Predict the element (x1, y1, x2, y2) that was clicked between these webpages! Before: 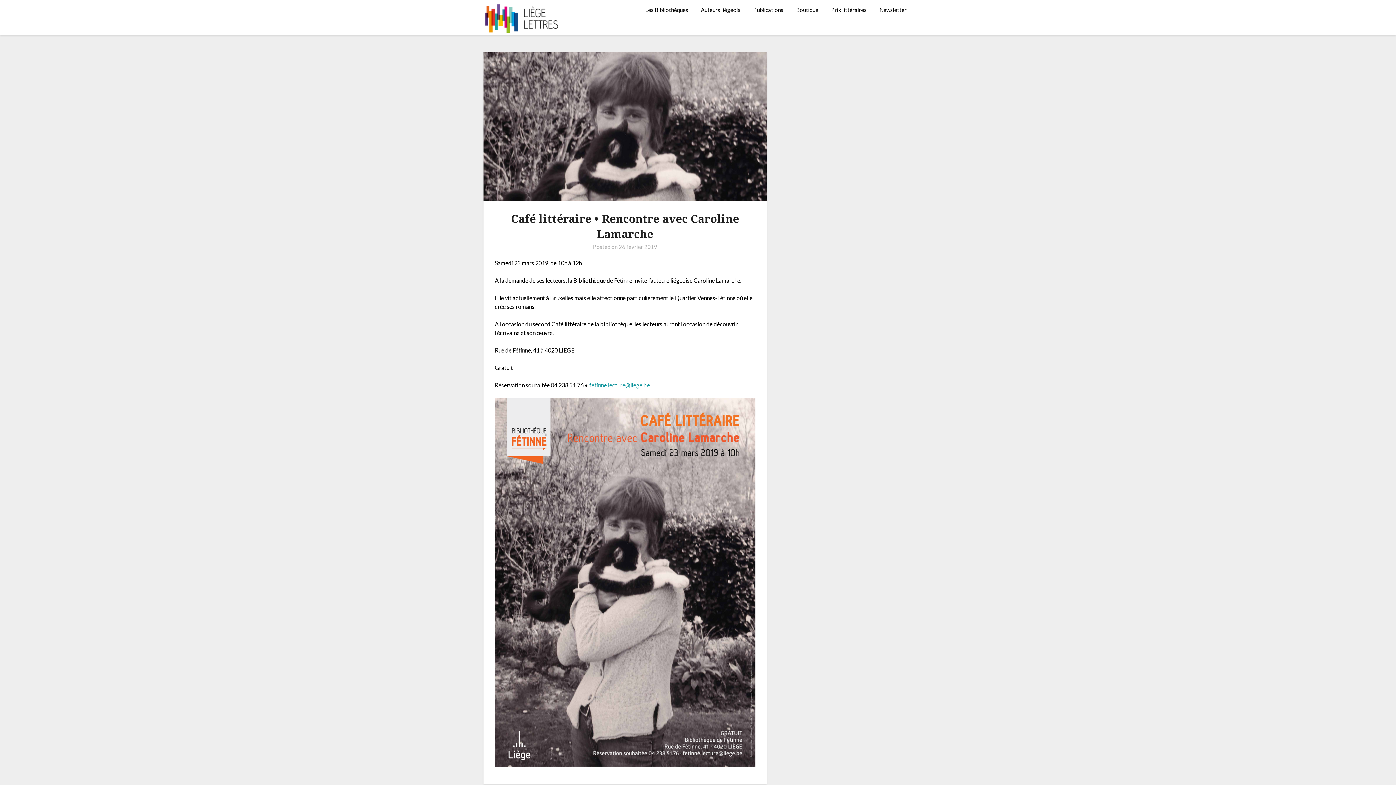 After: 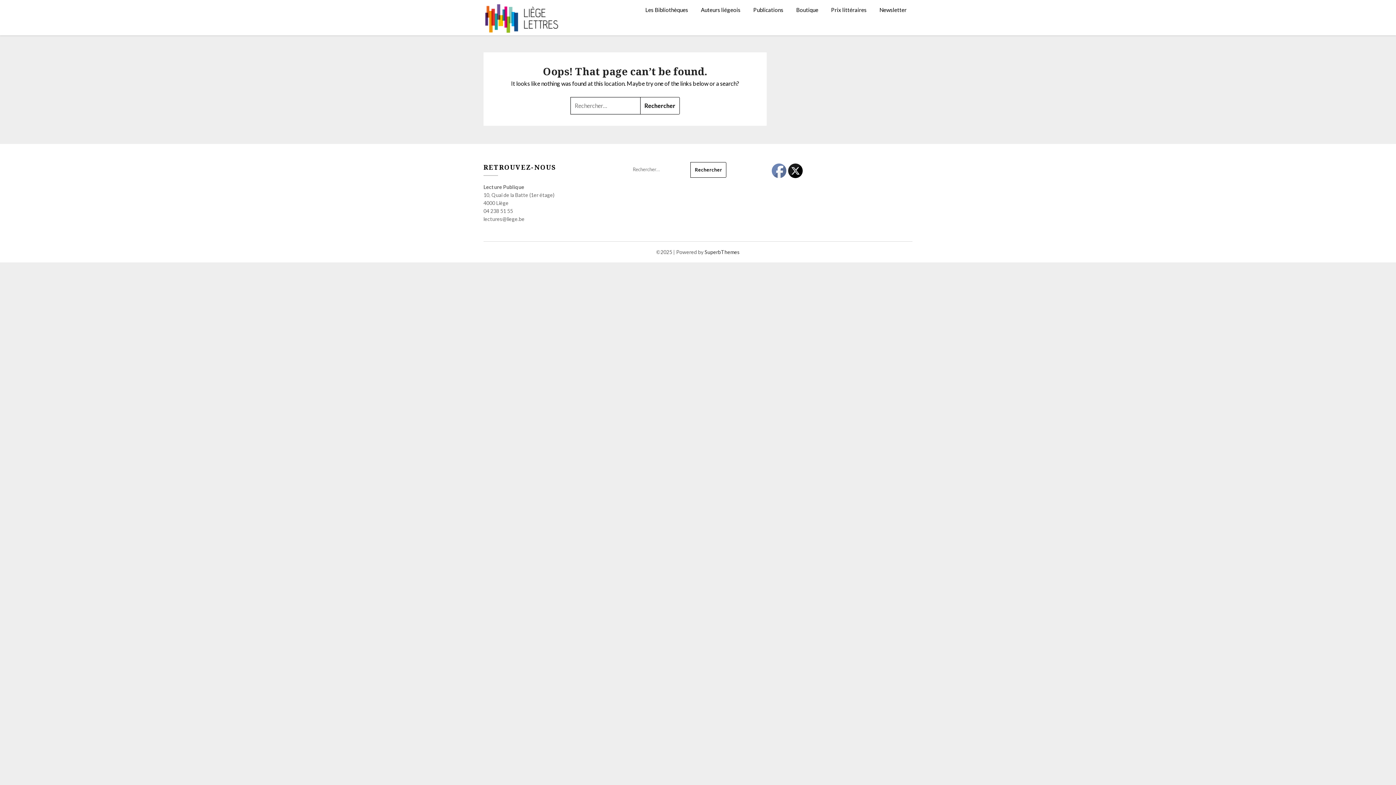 Action: label: fetinne.lecture@liege.be bbox: (589, 381, 650, 388)